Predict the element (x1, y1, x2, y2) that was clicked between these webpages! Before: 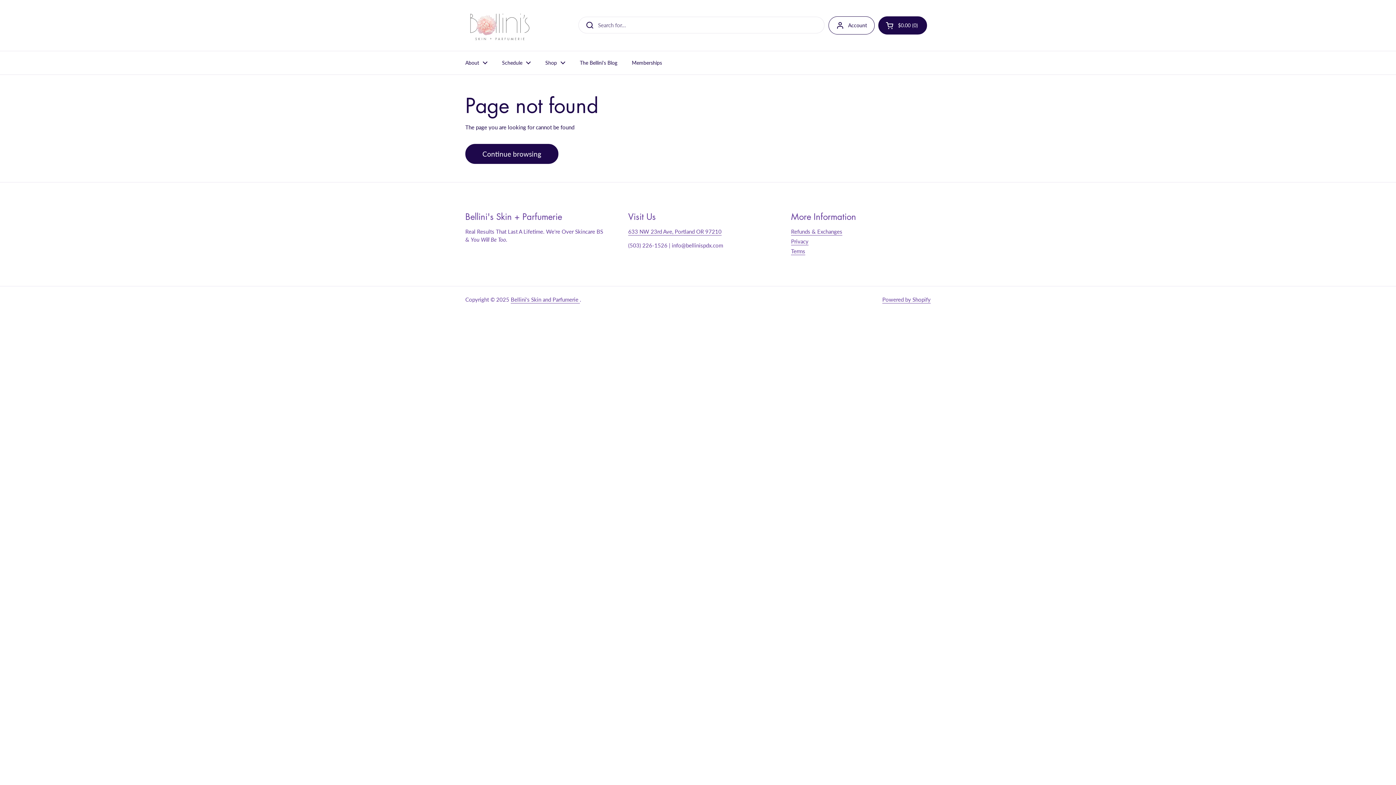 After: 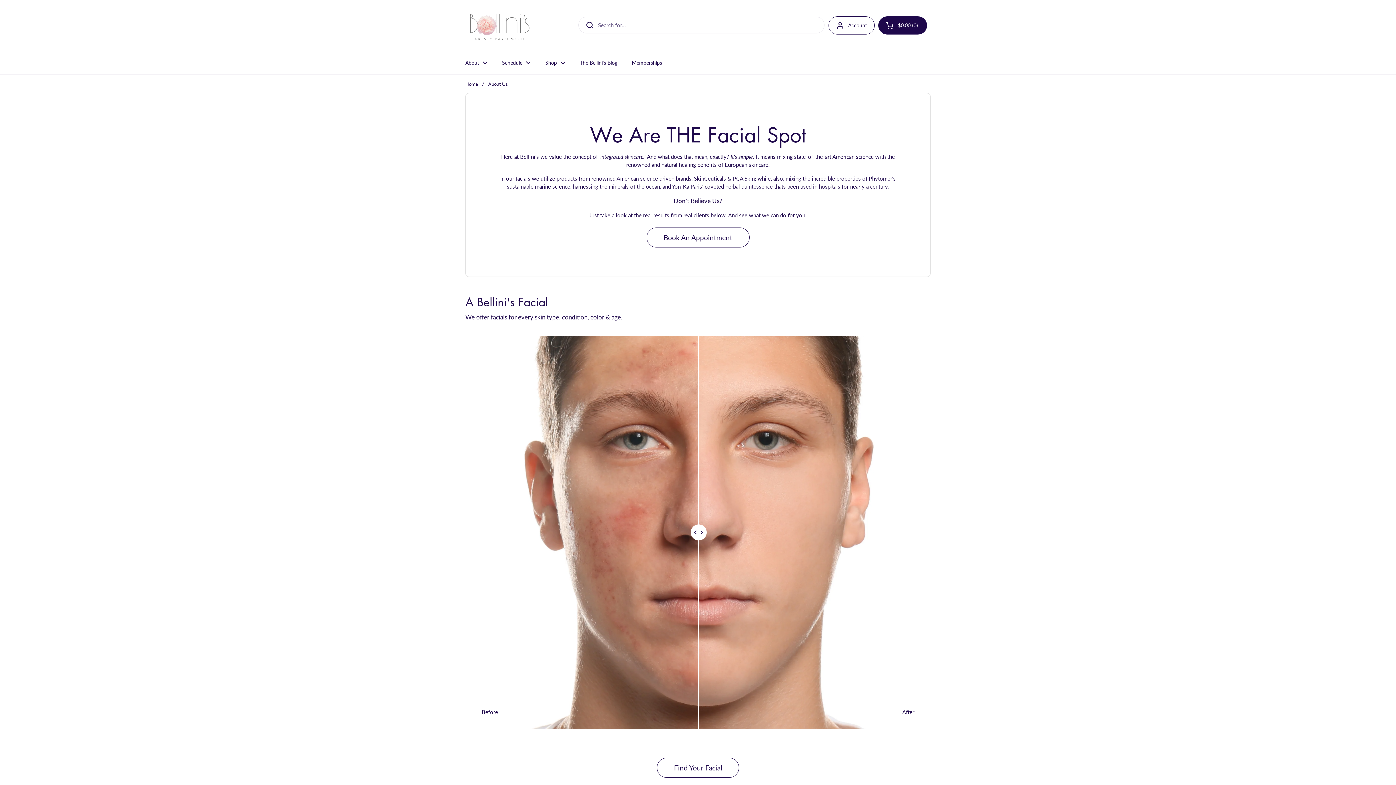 Action: bbox: (458, 54, 494, 70) label: About